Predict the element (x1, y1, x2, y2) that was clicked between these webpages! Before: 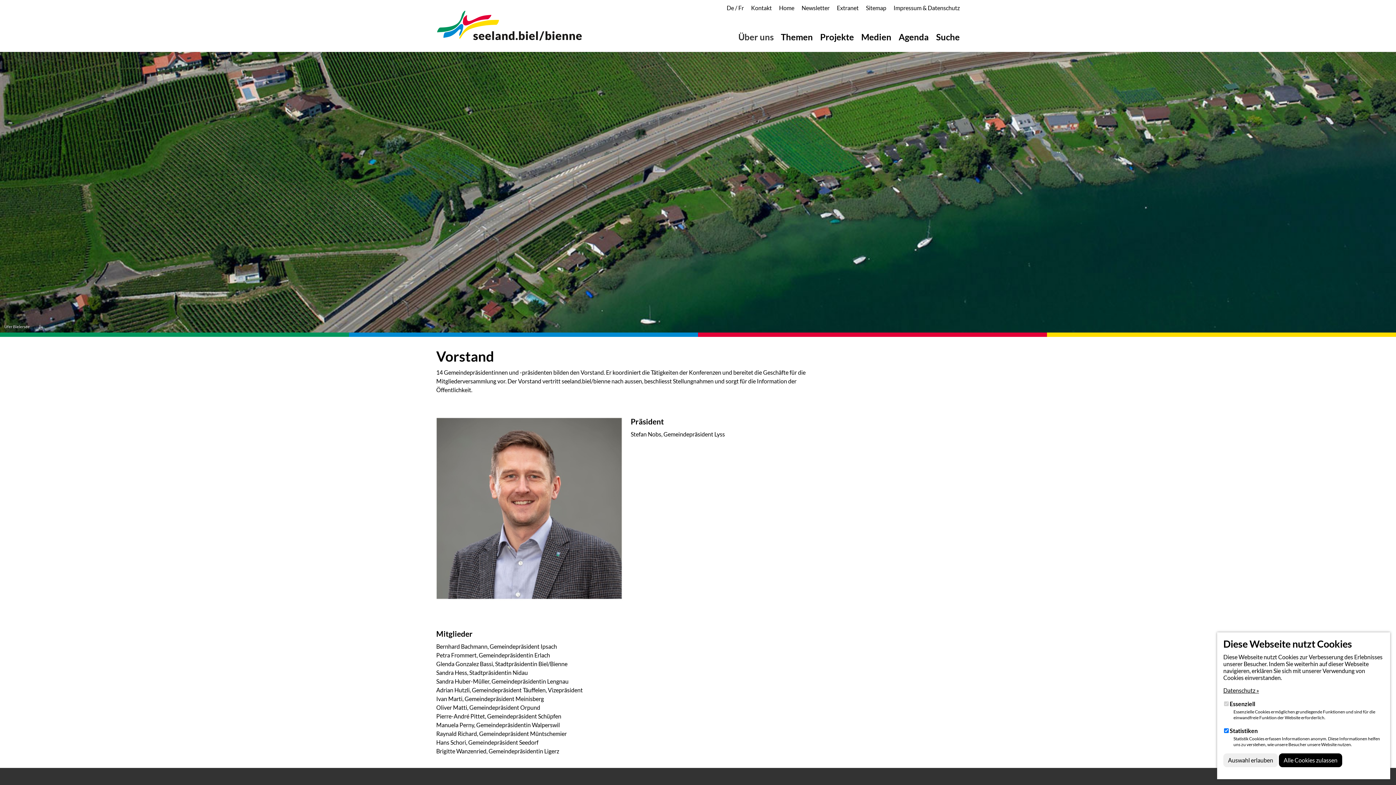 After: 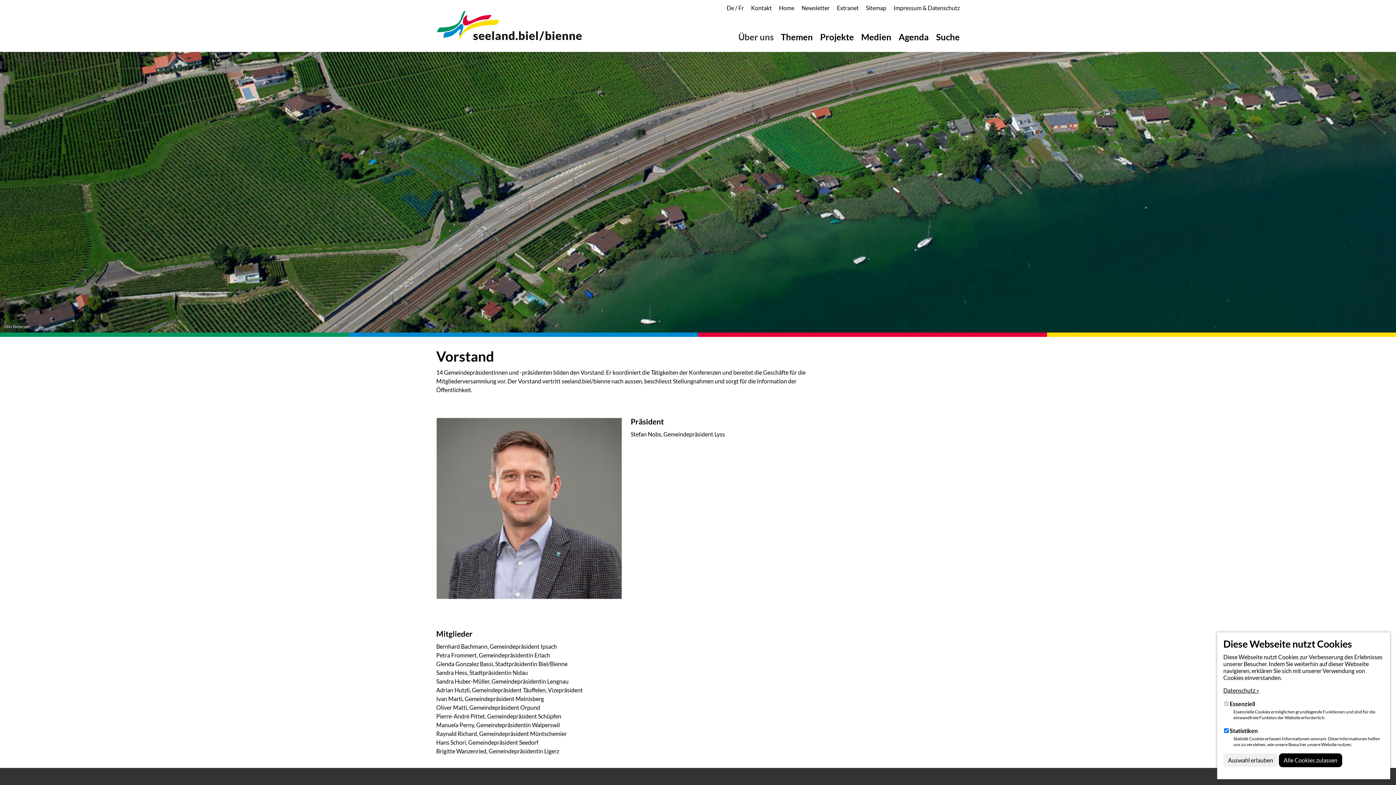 Action: label: De bbox: (726, 4, 734, 11)